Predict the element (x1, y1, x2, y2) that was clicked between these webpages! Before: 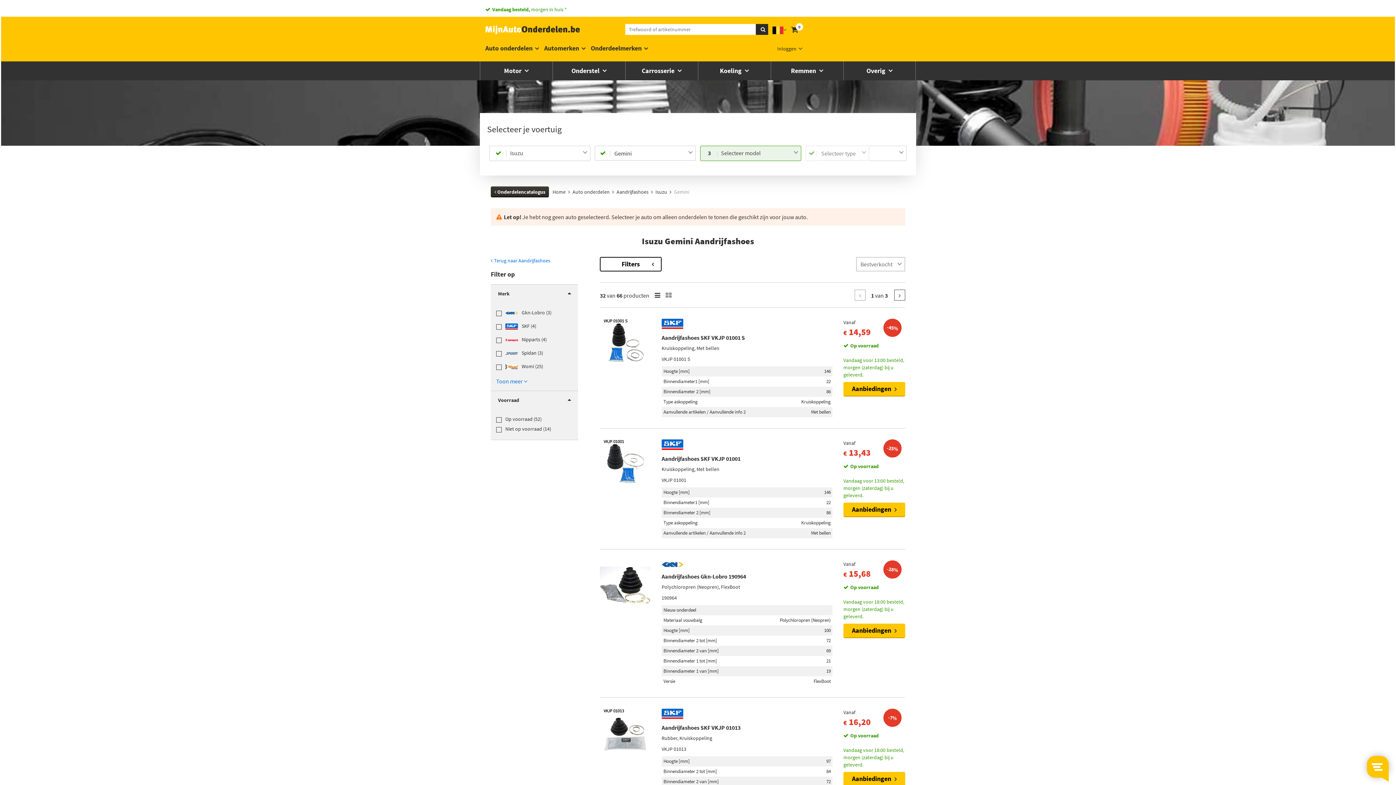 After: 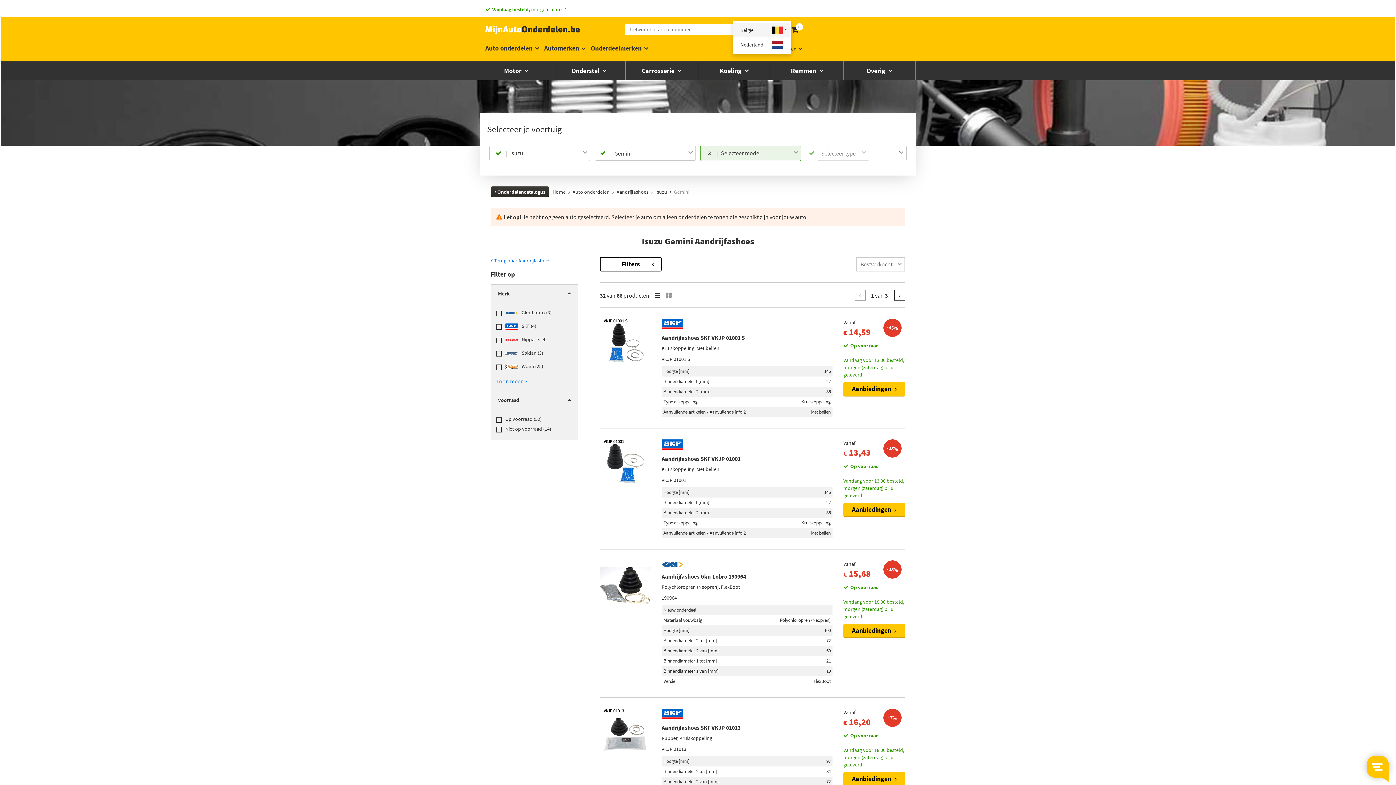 Action: bbox: (768, 24, 791, 36)